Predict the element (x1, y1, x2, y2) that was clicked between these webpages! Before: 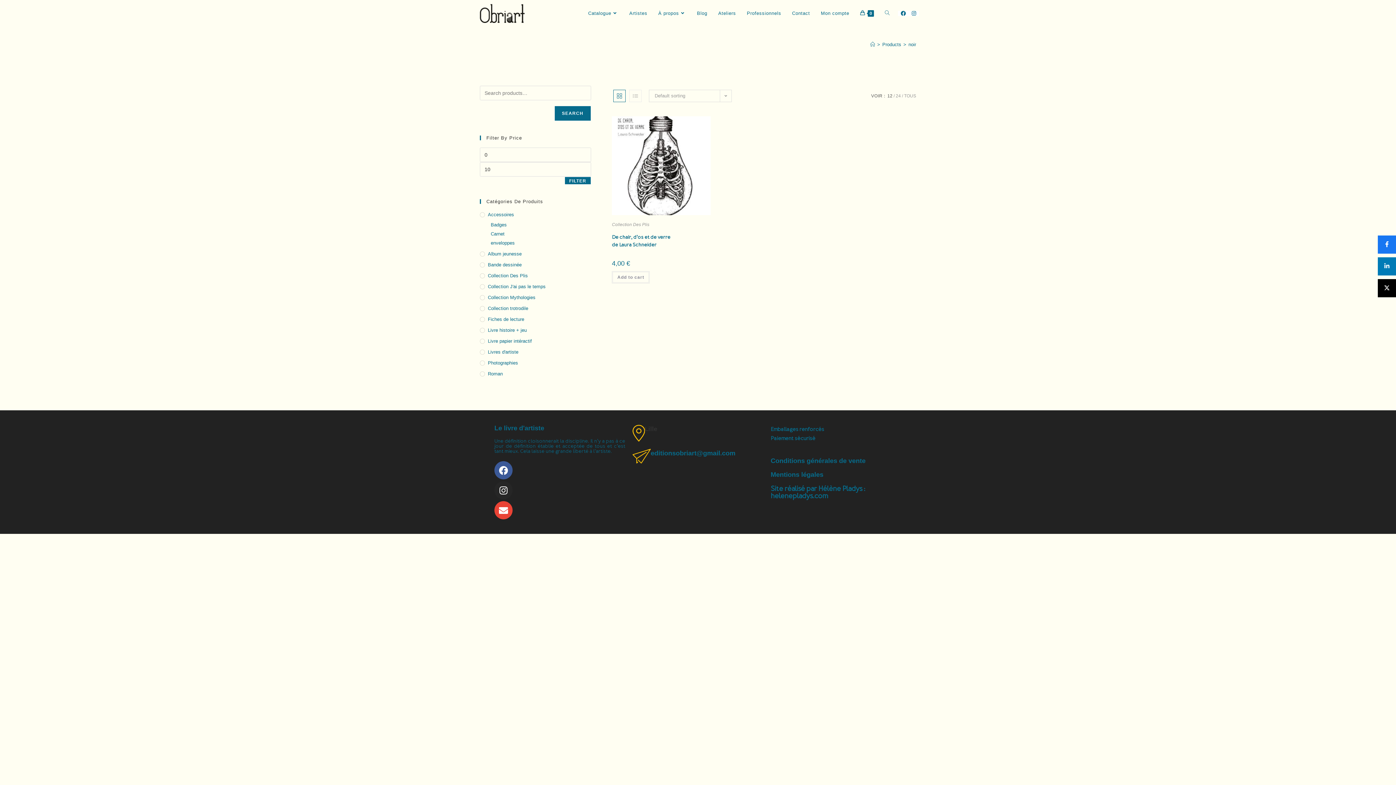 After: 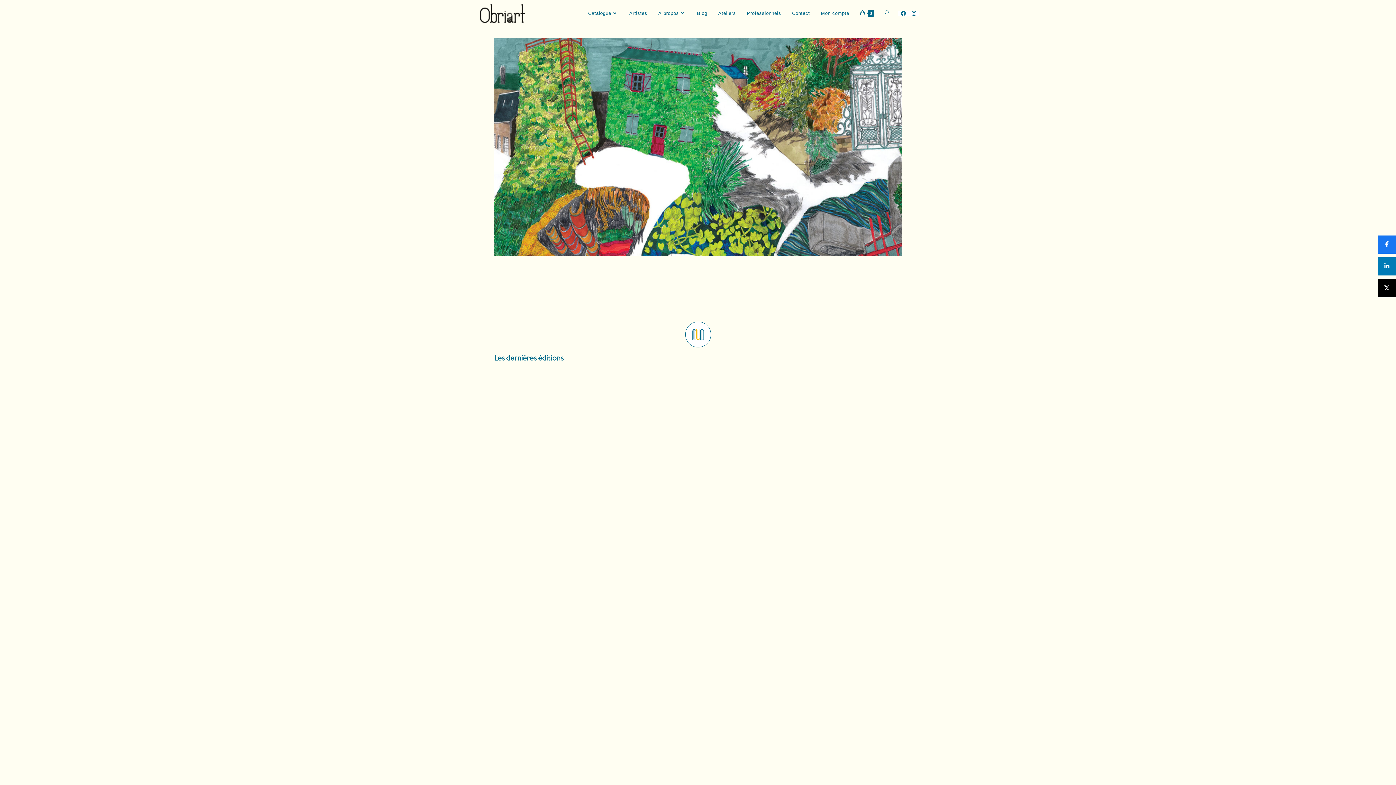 Action: label: Accueil bbox: (870, 41, 875, 47)